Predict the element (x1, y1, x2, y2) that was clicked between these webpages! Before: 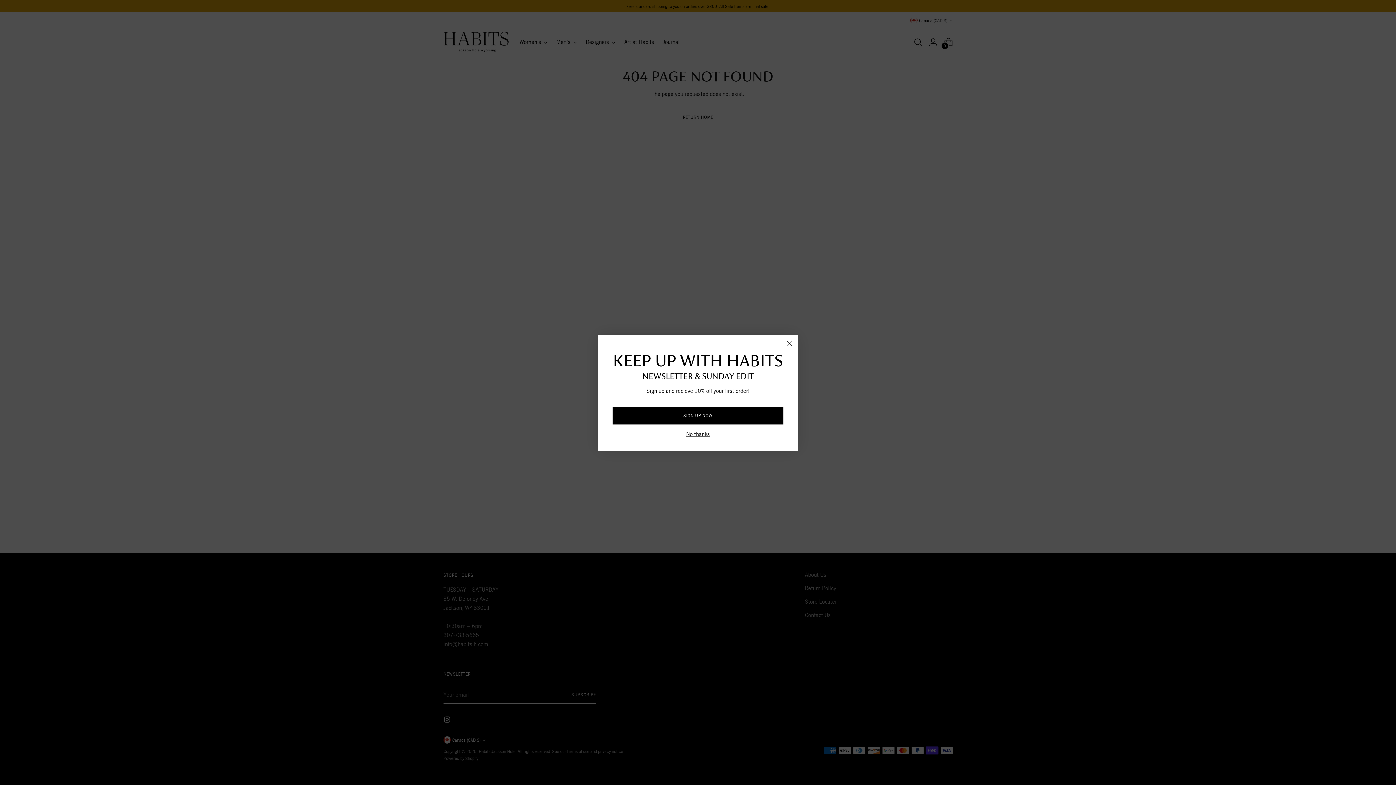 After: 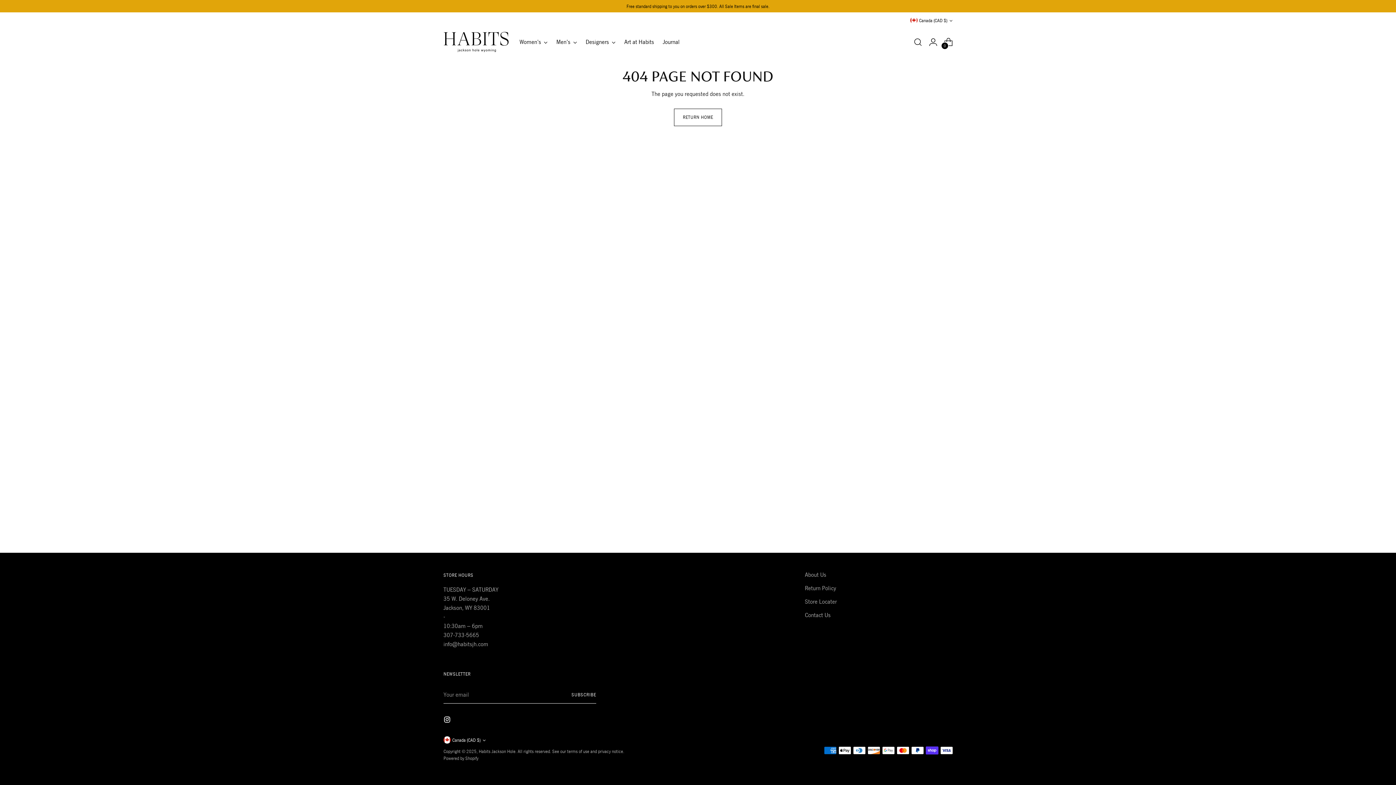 Action: label: Close bbox: (784, 337, 795, 348)